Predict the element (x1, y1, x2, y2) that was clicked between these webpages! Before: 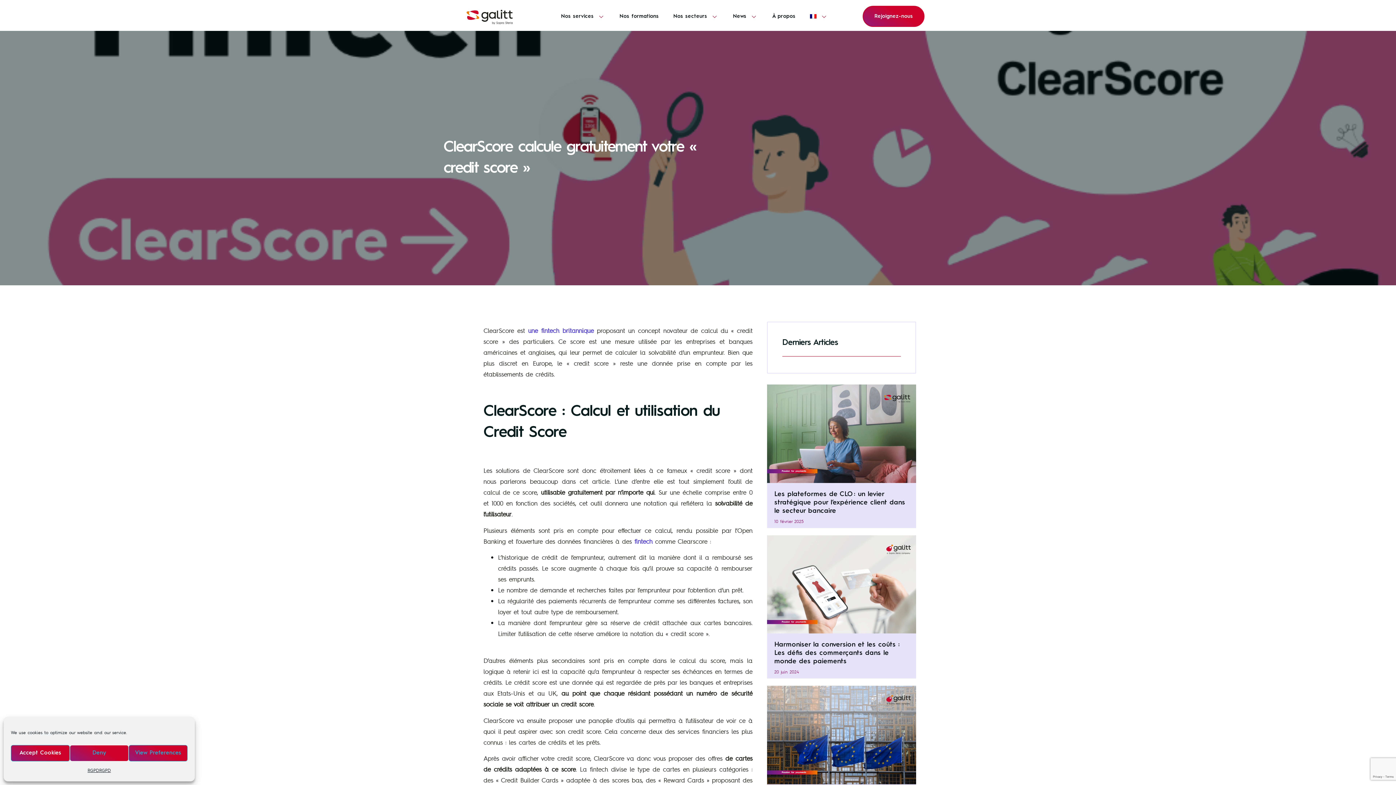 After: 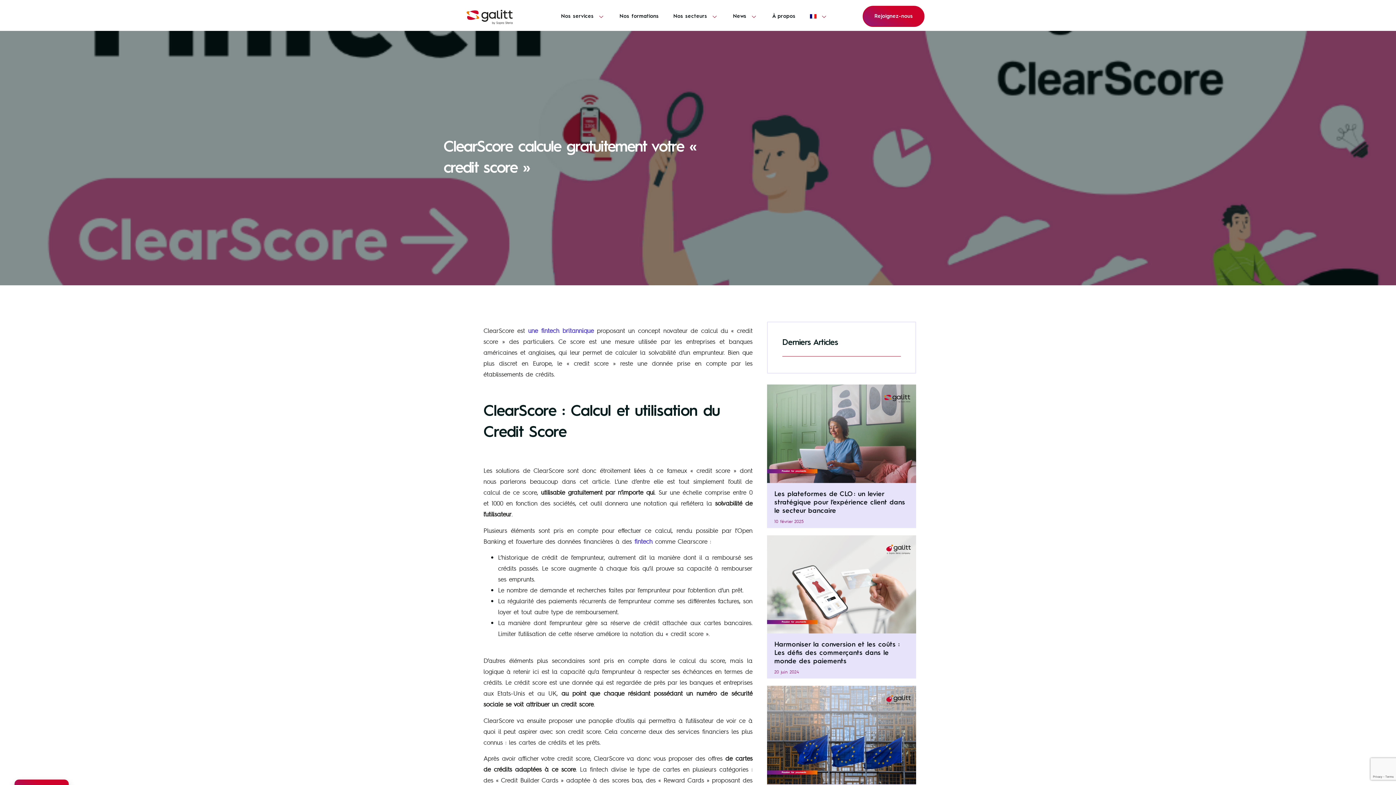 Action: bbox: (10, 745, 69, 761) label: Accept Cookies